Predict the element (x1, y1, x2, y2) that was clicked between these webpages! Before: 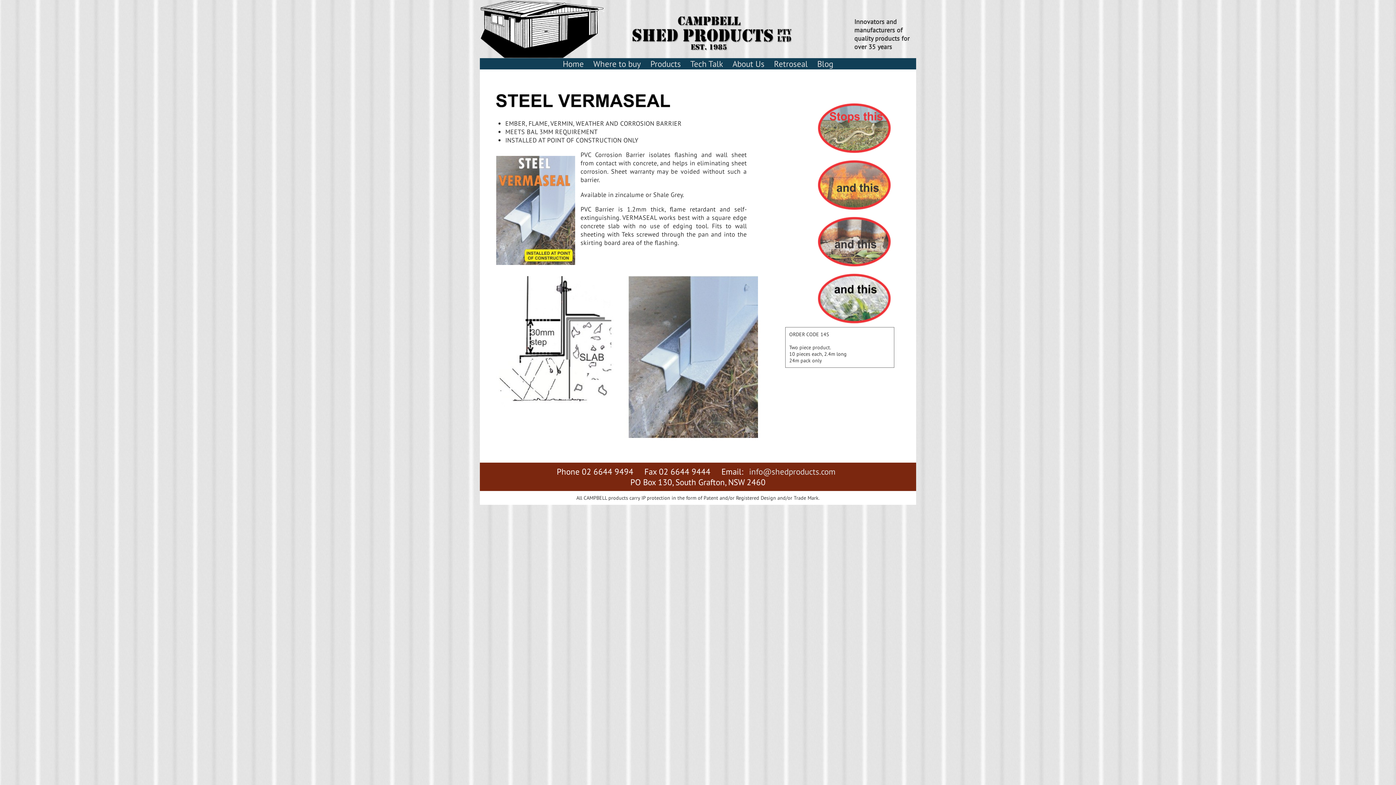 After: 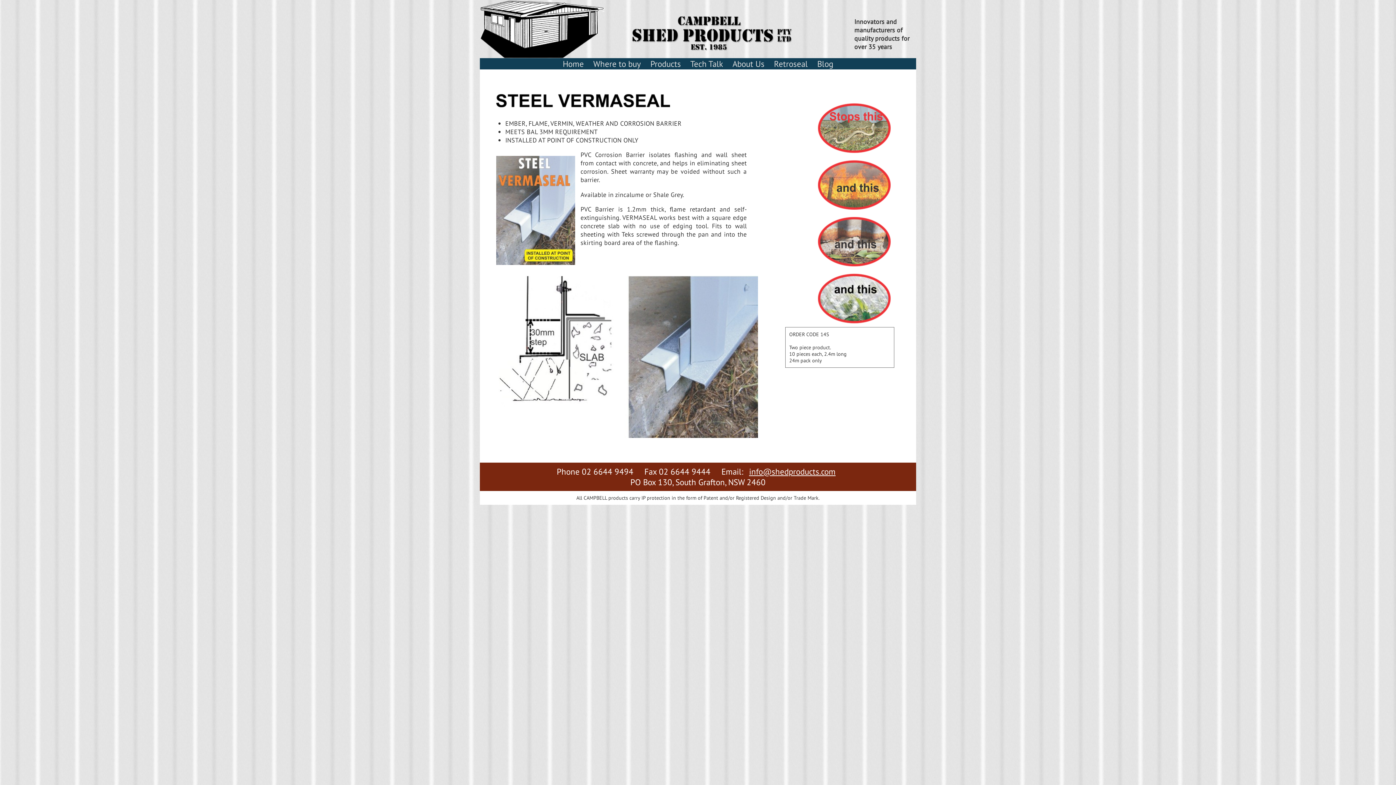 Action: label: info@shedproducts.com bbox: (749, 466, 835, 477)